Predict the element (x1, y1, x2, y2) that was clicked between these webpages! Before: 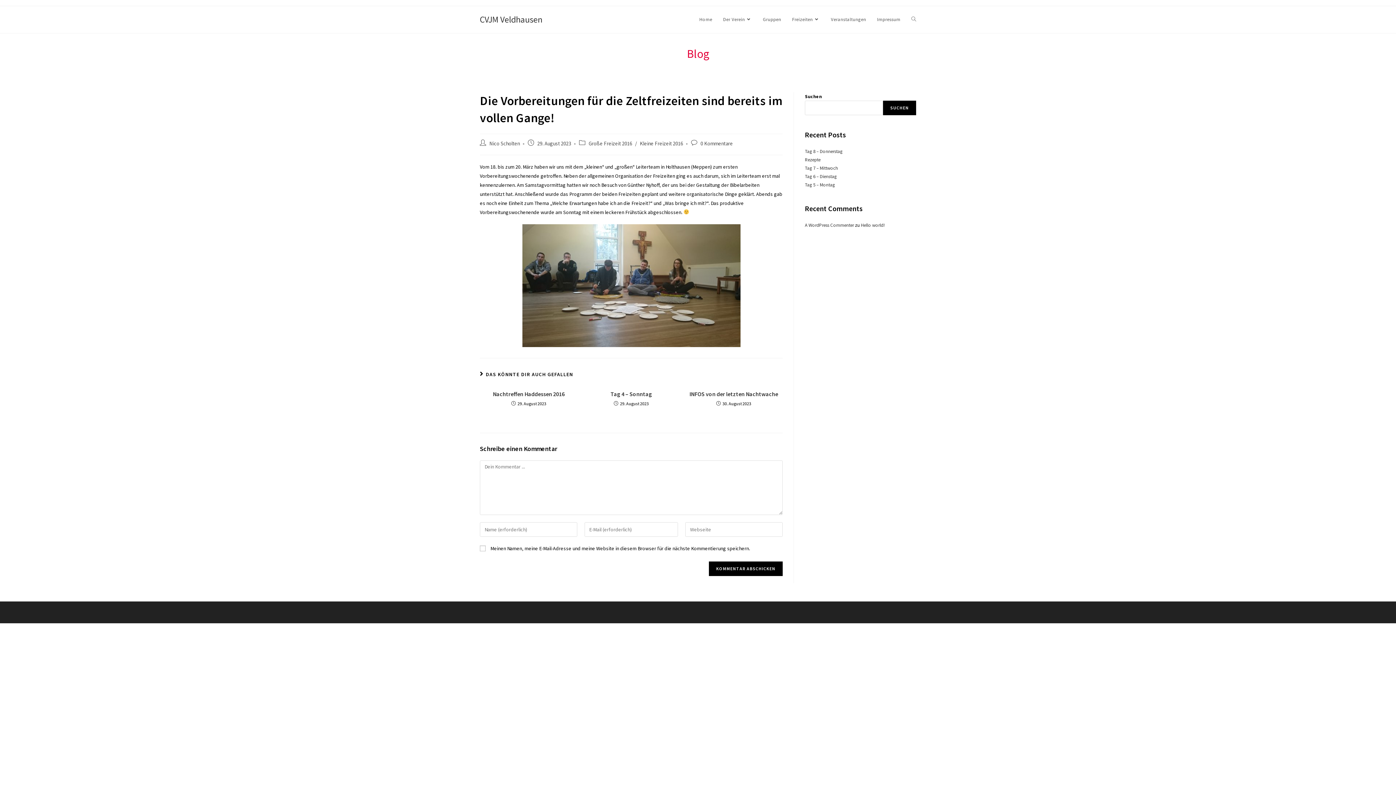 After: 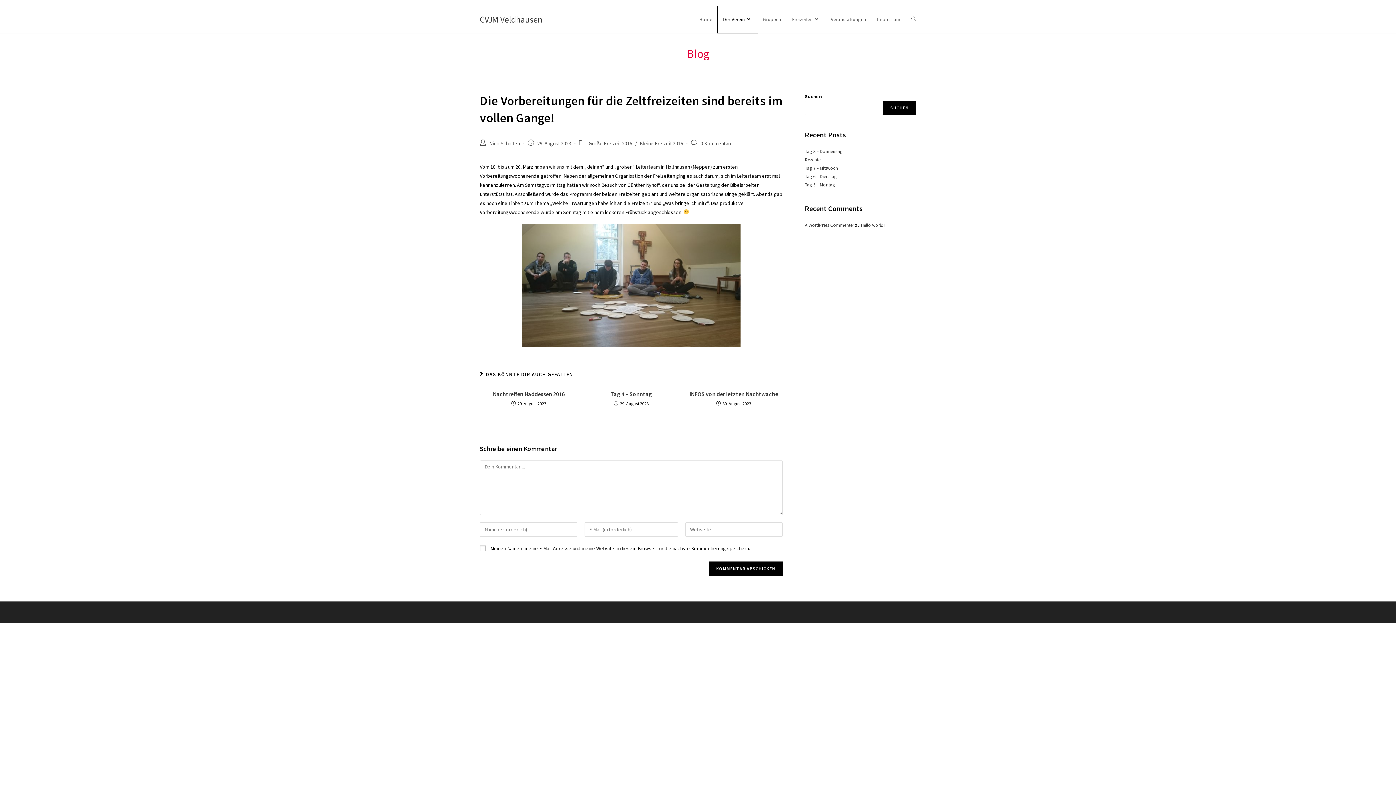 Action: bbox: (717, 6, 757, 33) label: Der Verein